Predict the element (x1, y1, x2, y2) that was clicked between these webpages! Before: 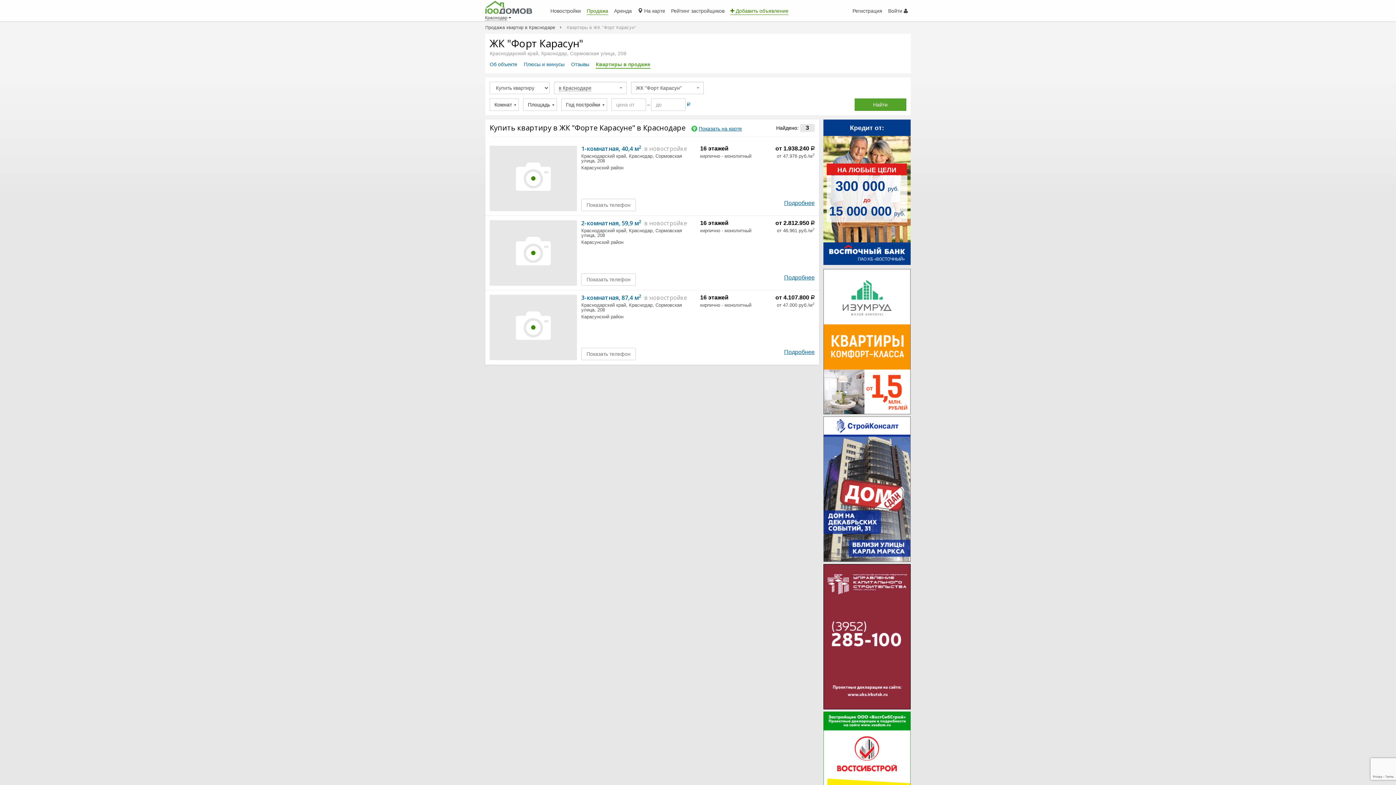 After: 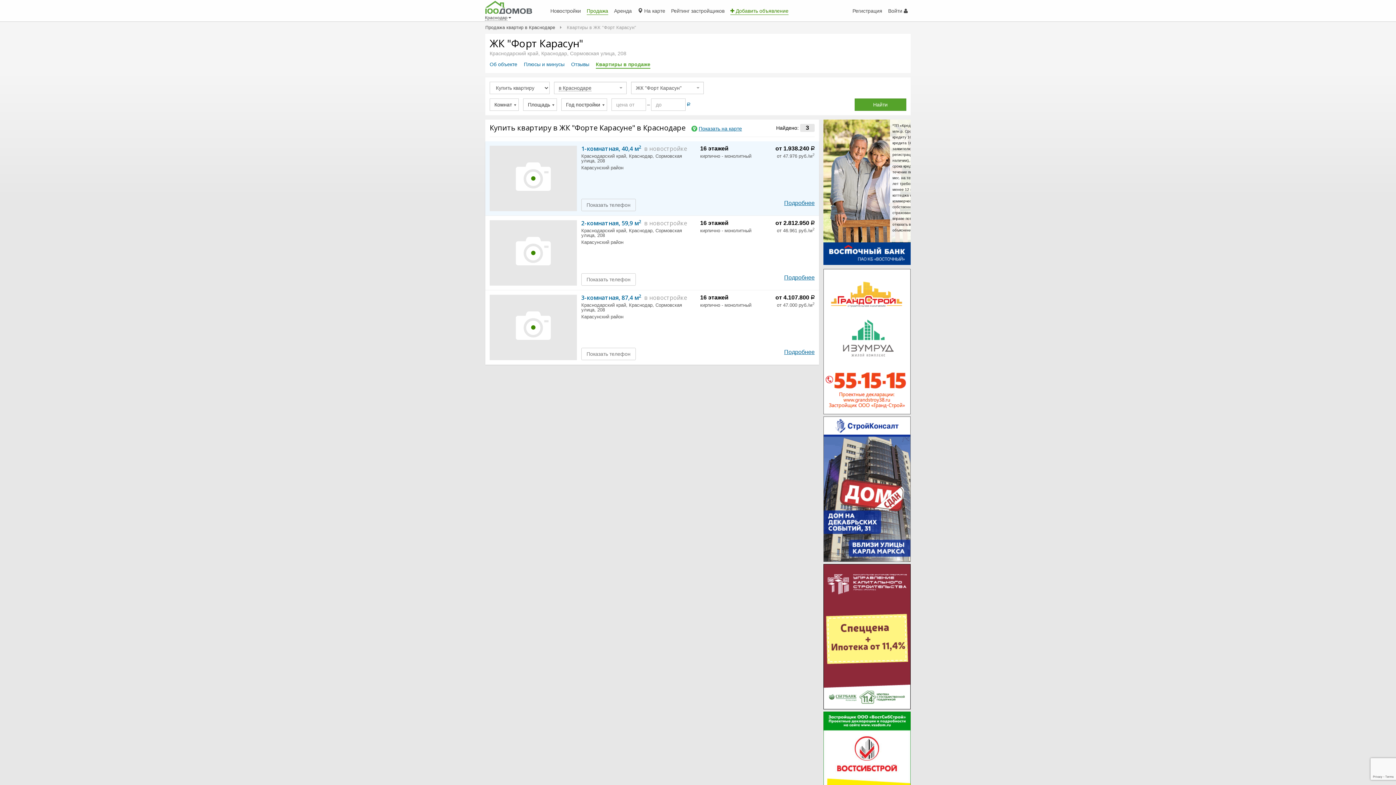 Action: bbox: (489, 145, 577, 211)